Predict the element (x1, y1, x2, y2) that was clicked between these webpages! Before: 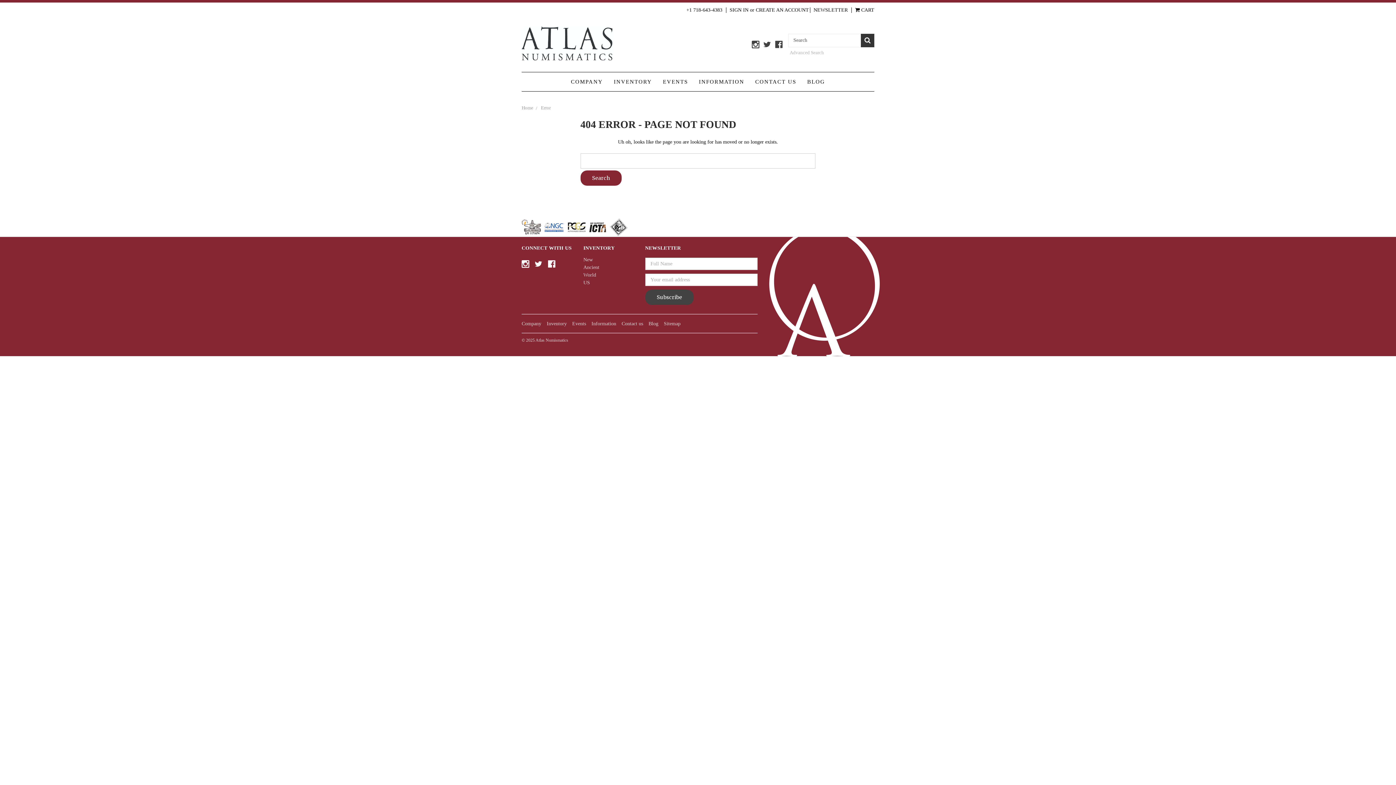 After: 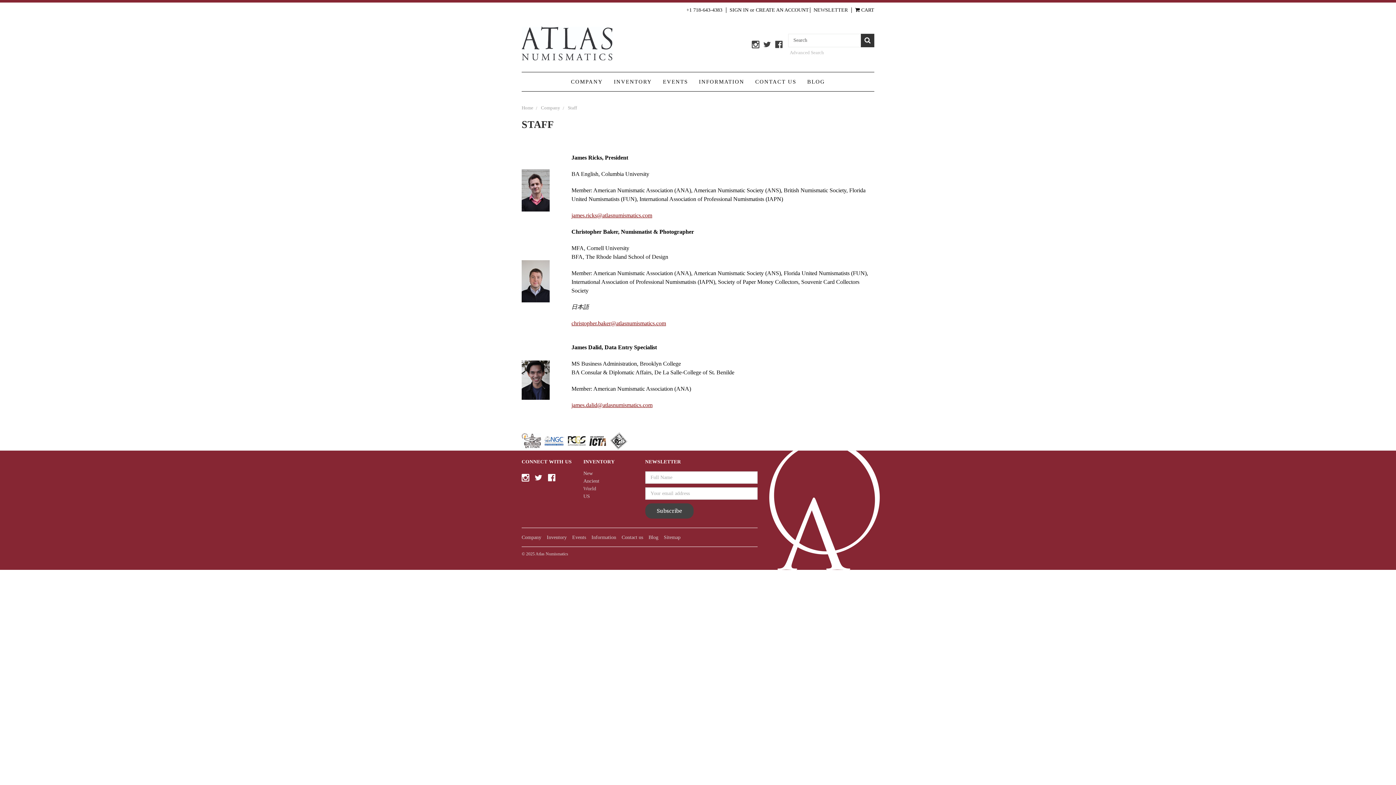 Action: label: COMPANY bbox: (565, 72, 608, 91)